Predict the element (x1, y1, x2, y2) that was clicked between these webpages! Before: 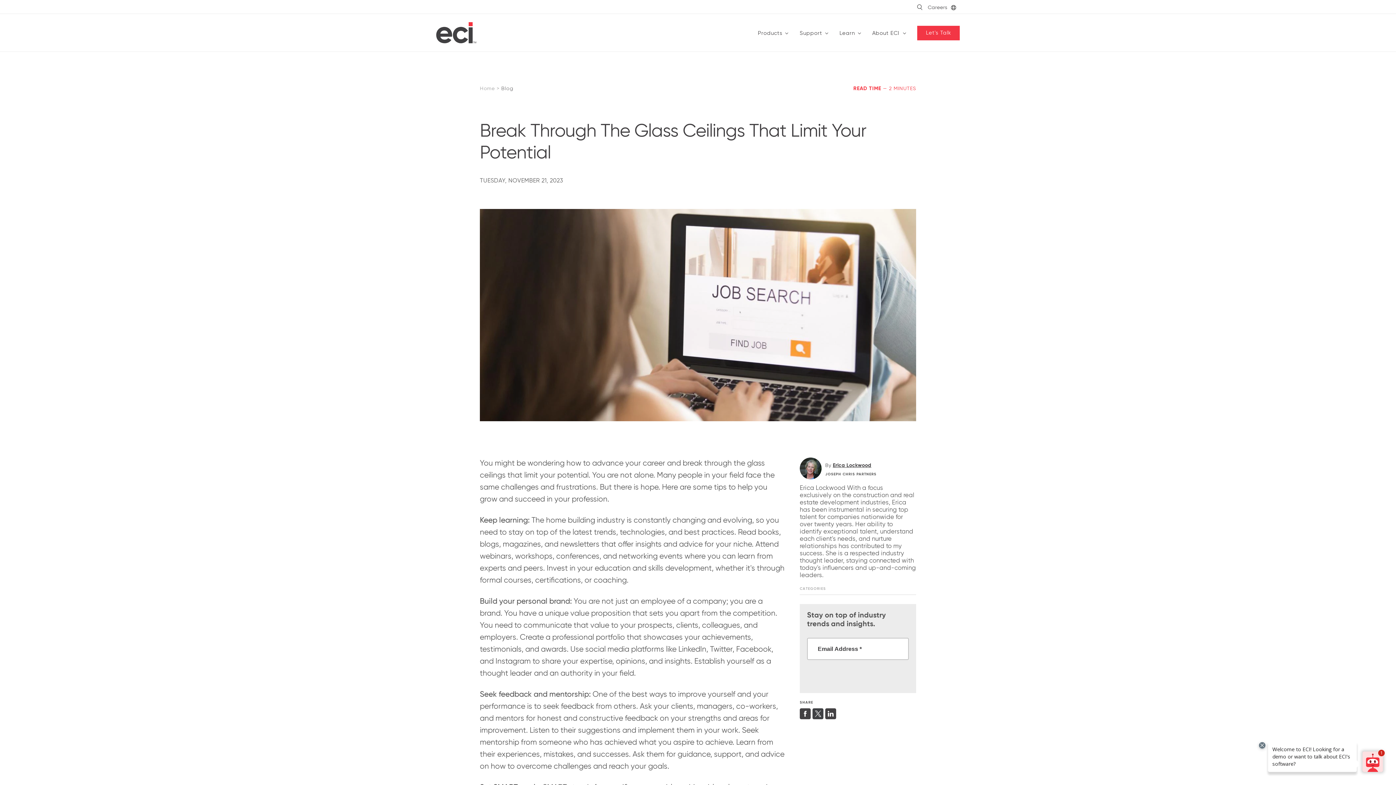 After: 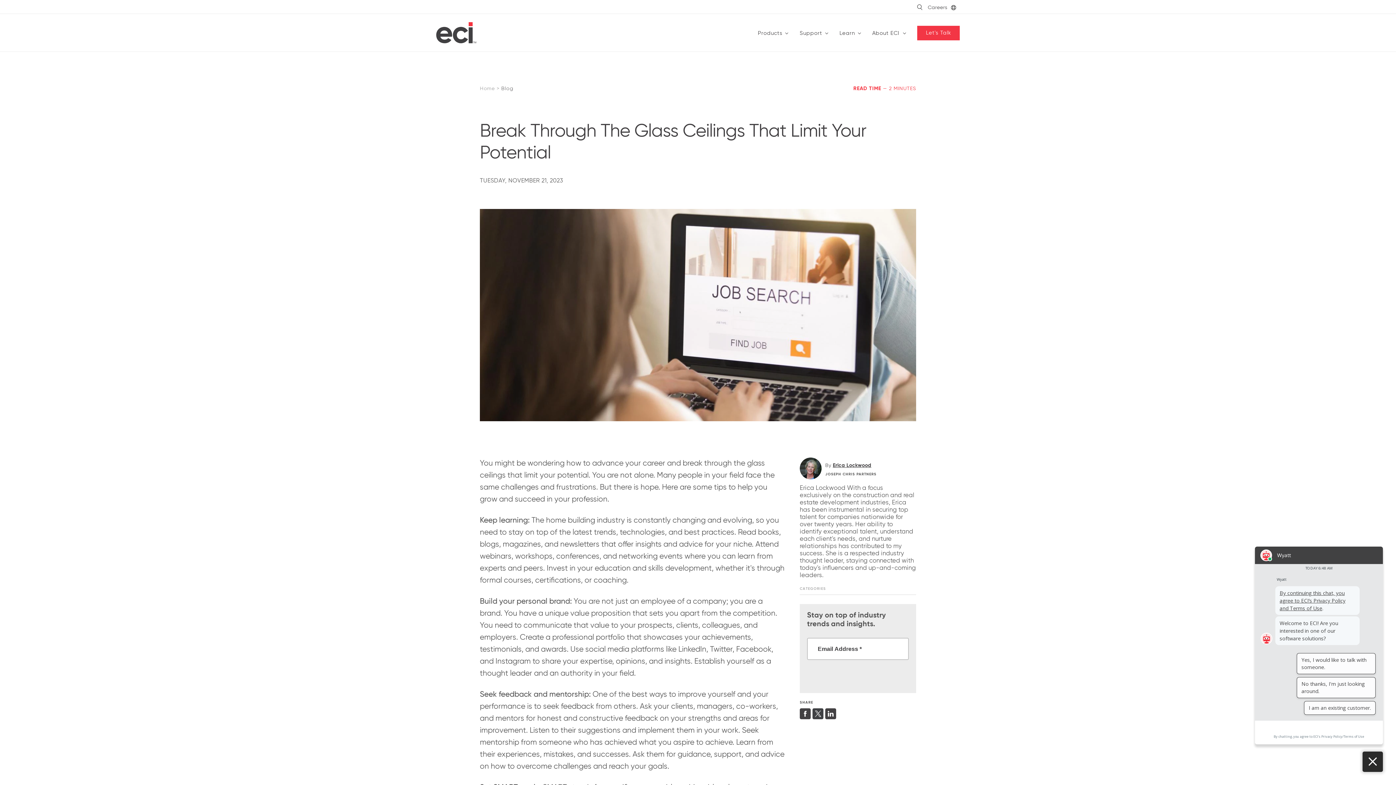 Action: bbox: (1362, 752, 1383, 772) label: Open chat with Wyatt in the Drift Widget messenger - Unread messages: 1